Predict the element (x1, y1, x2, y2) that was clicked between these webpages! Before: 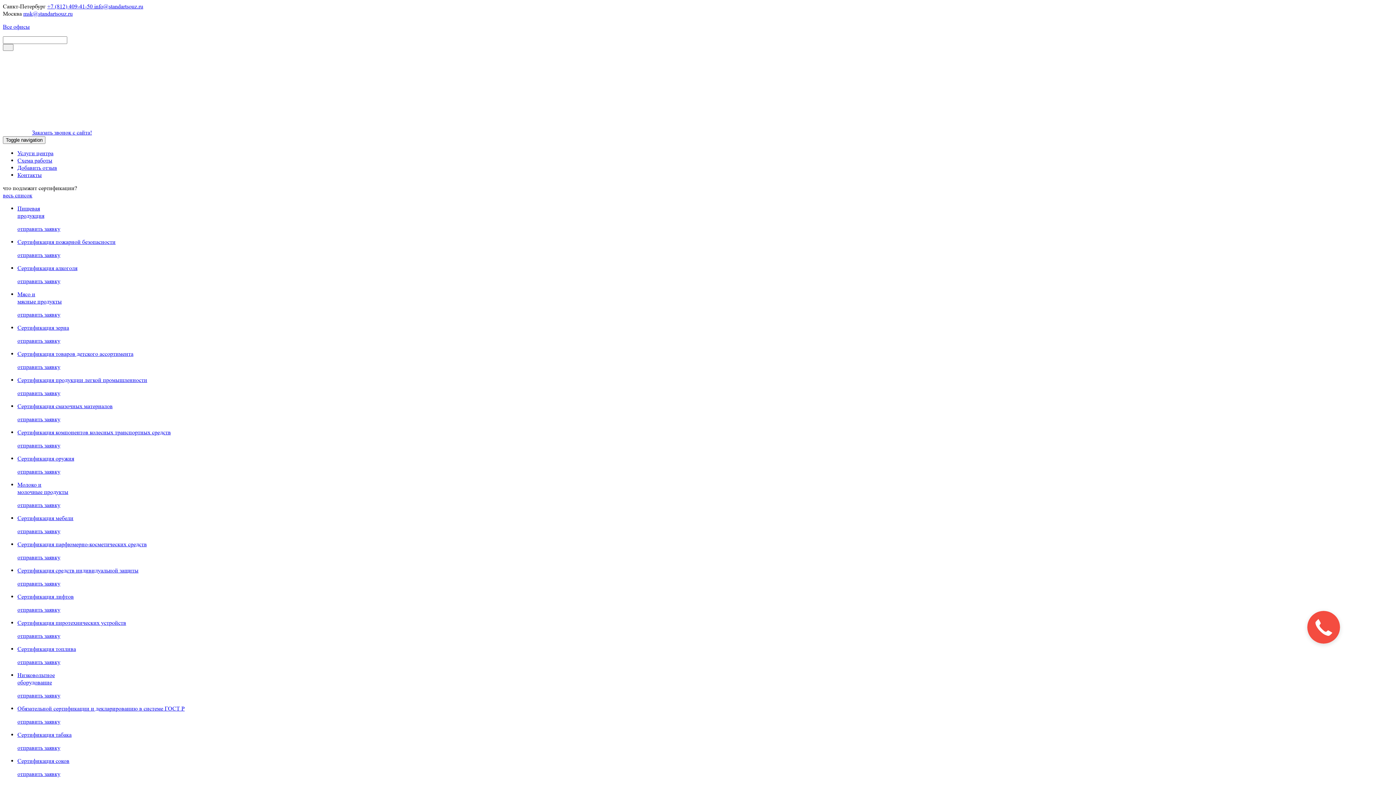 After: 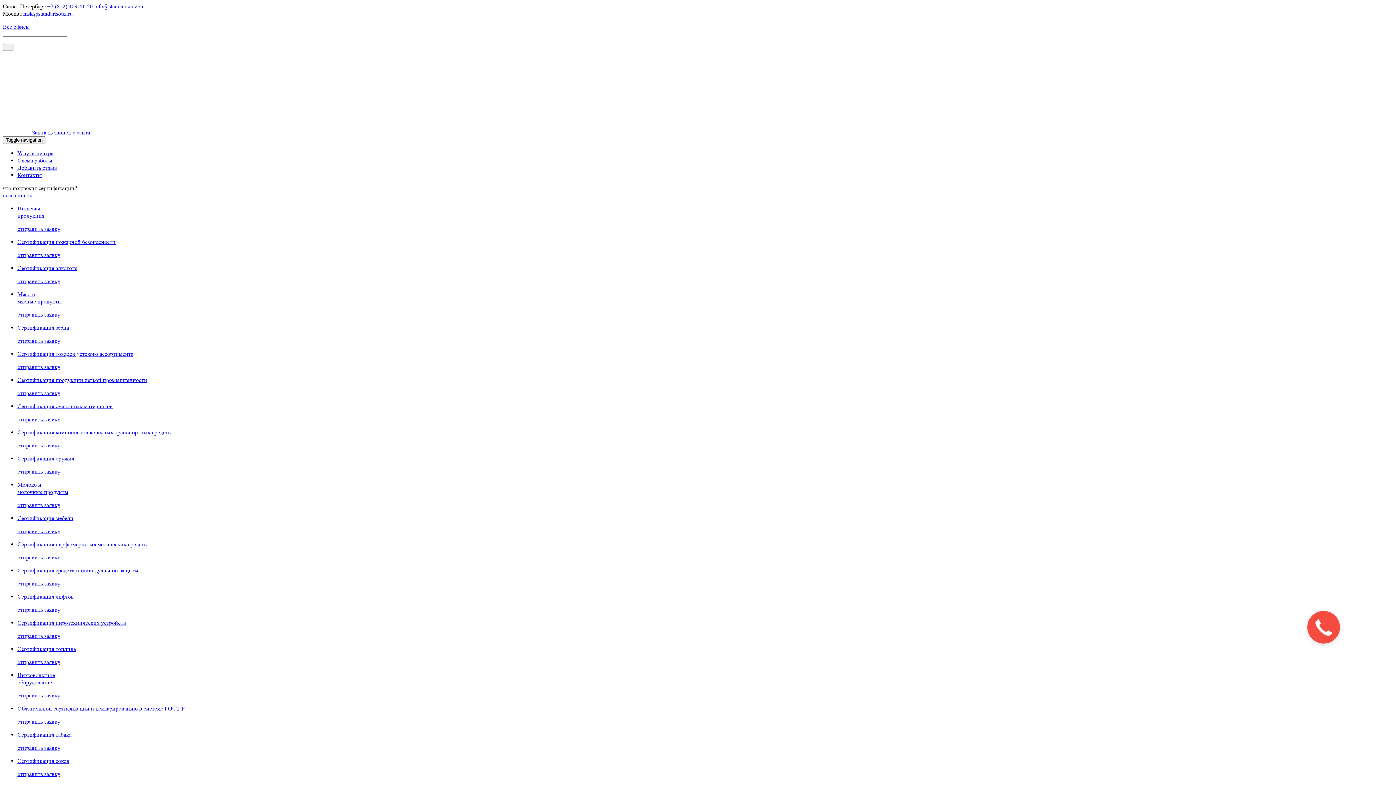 Action: label: Сертификация оружия bbox: (17, 455, 74, 462)